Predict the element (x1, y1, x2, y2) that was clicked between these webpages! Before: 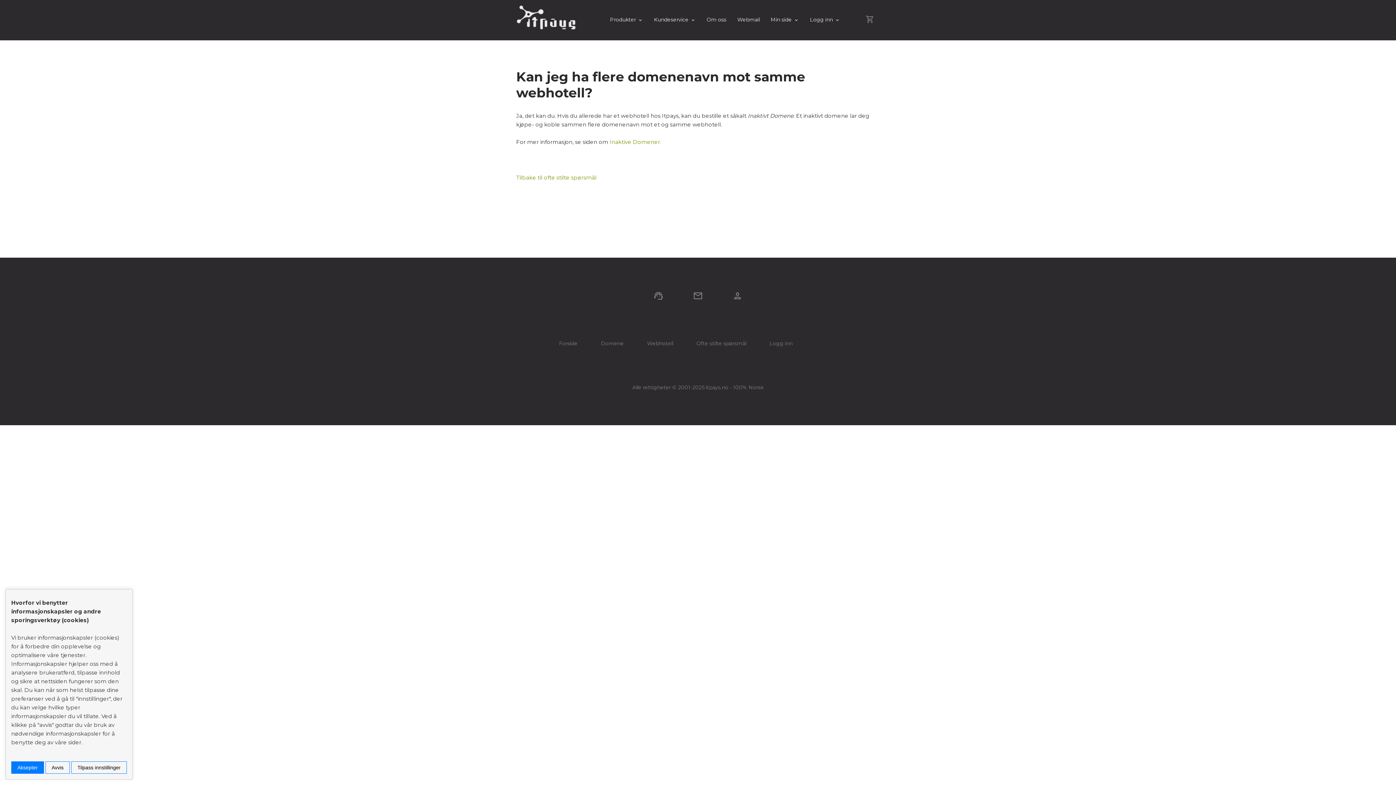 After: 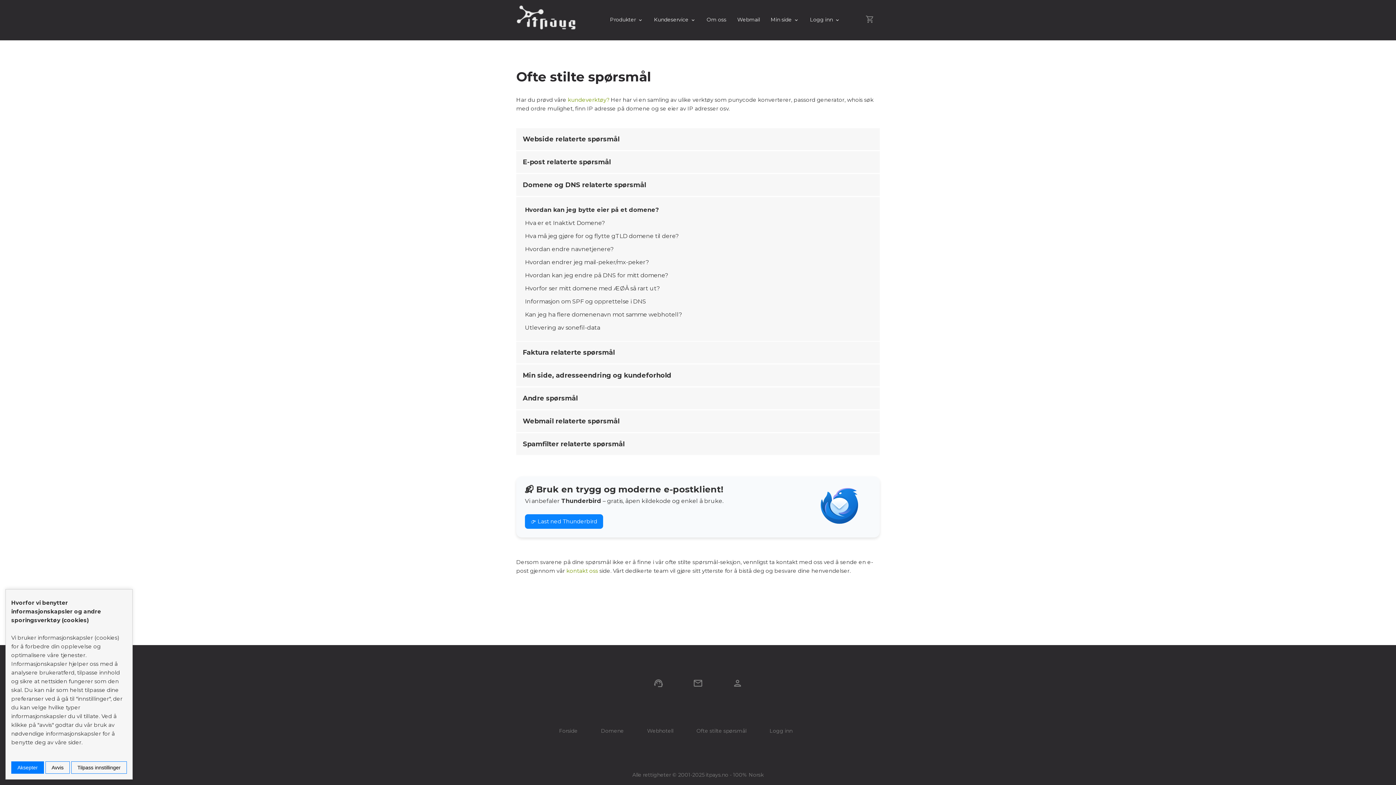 Action: bbox: (516, 174, 596, 181) label: Tilbake til ofte stilte spørsmål